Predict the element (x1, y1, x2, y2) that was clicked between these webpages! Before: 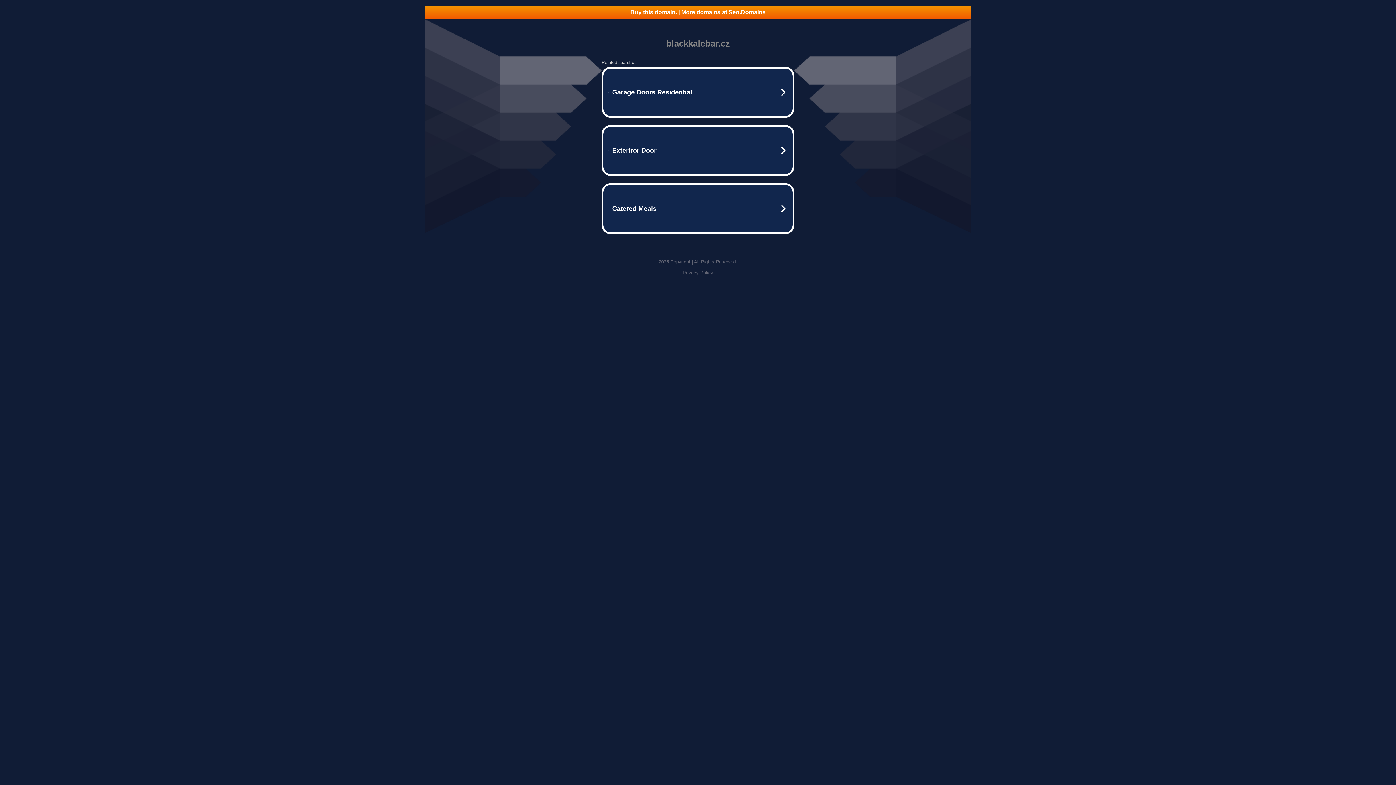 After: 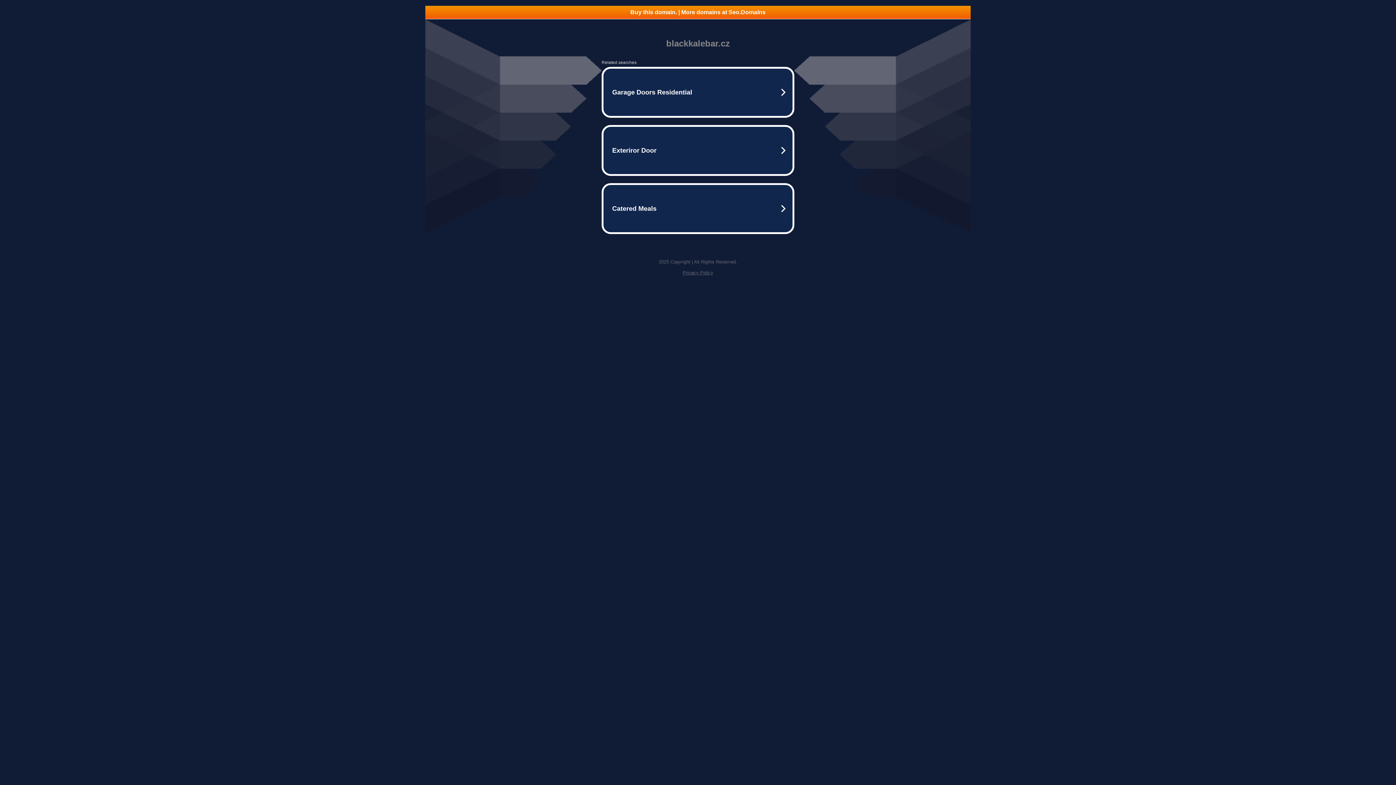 Action: bbox: (425, 5, 970, 18) label: Buy this domain. | More domains at Seo.Domains